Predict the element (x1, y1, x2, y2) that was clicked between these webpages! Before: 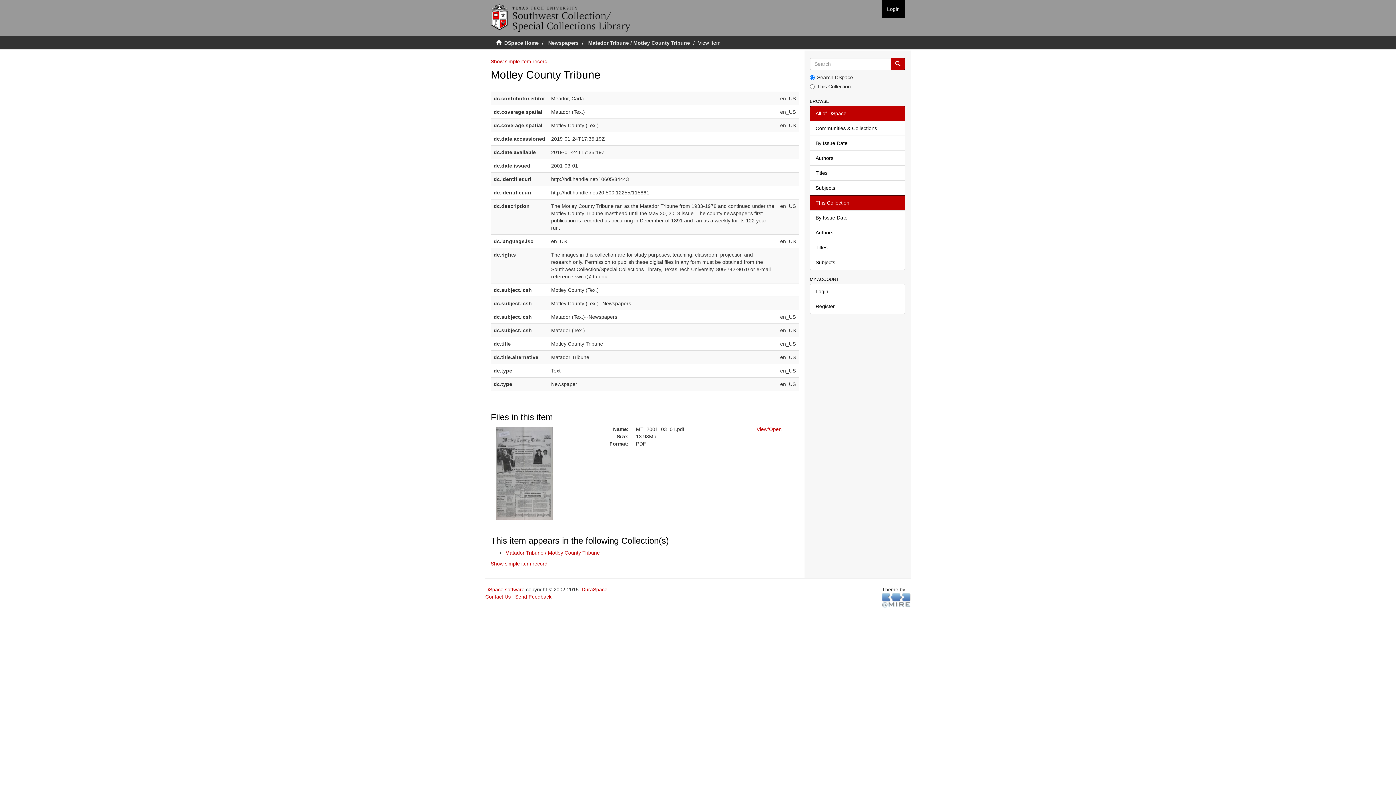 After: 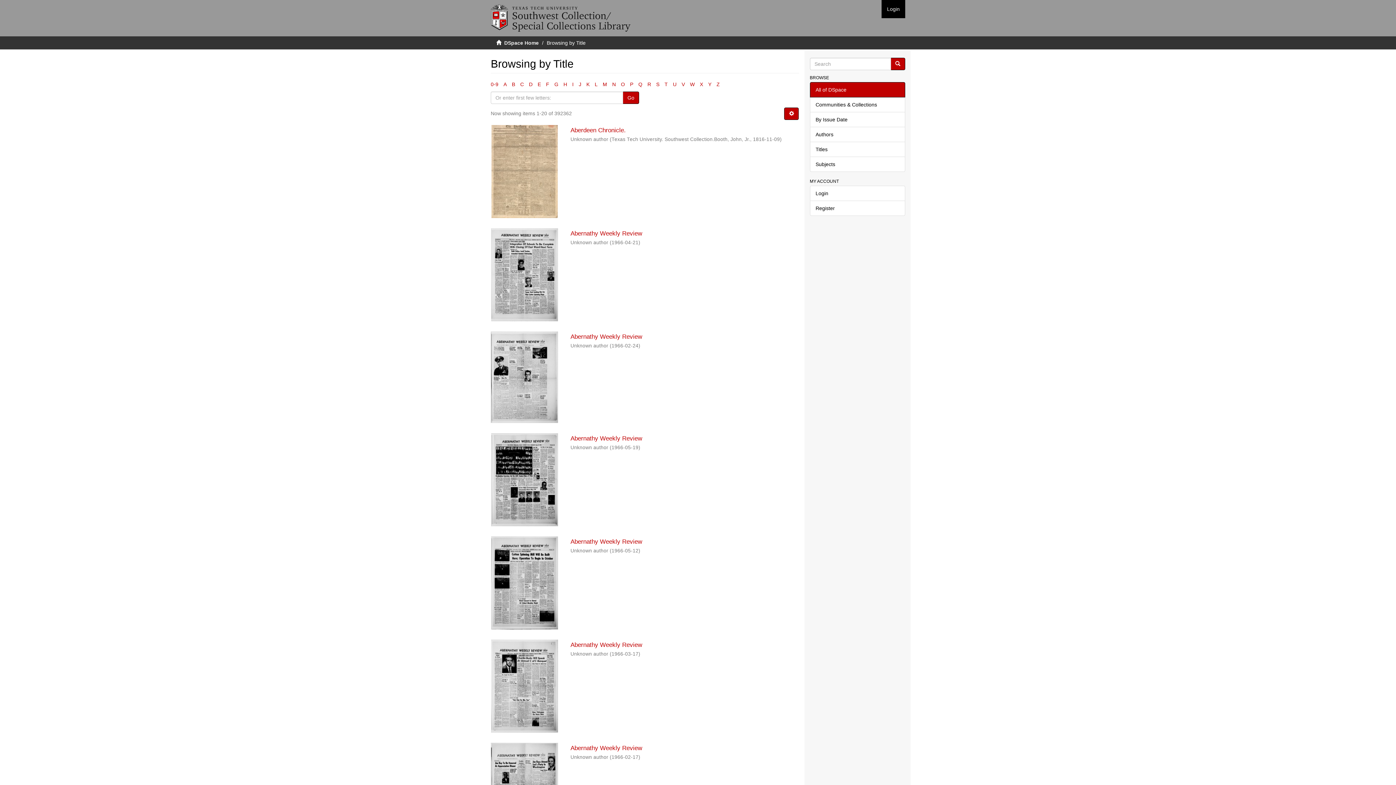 Action: label: Titles bbox: (810, 165, 905, 180)